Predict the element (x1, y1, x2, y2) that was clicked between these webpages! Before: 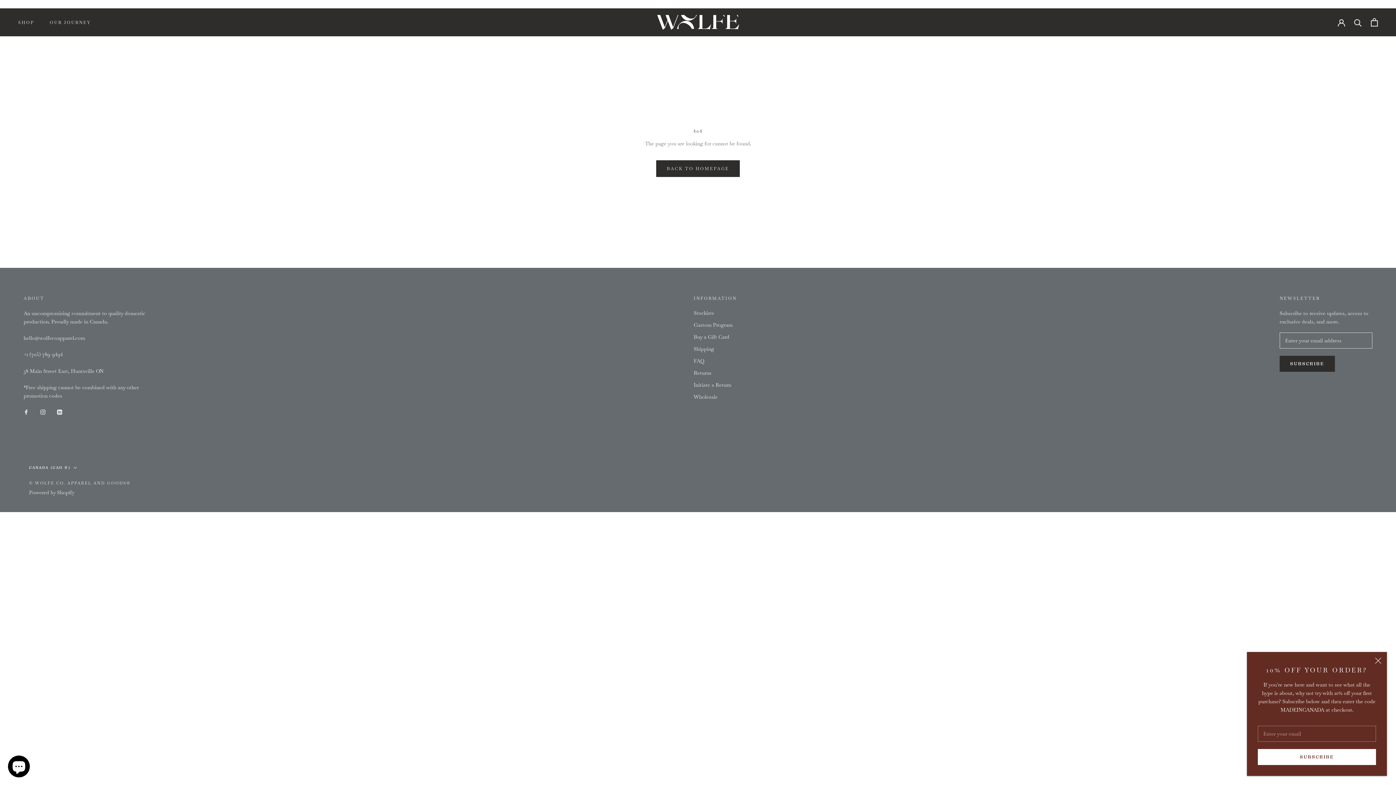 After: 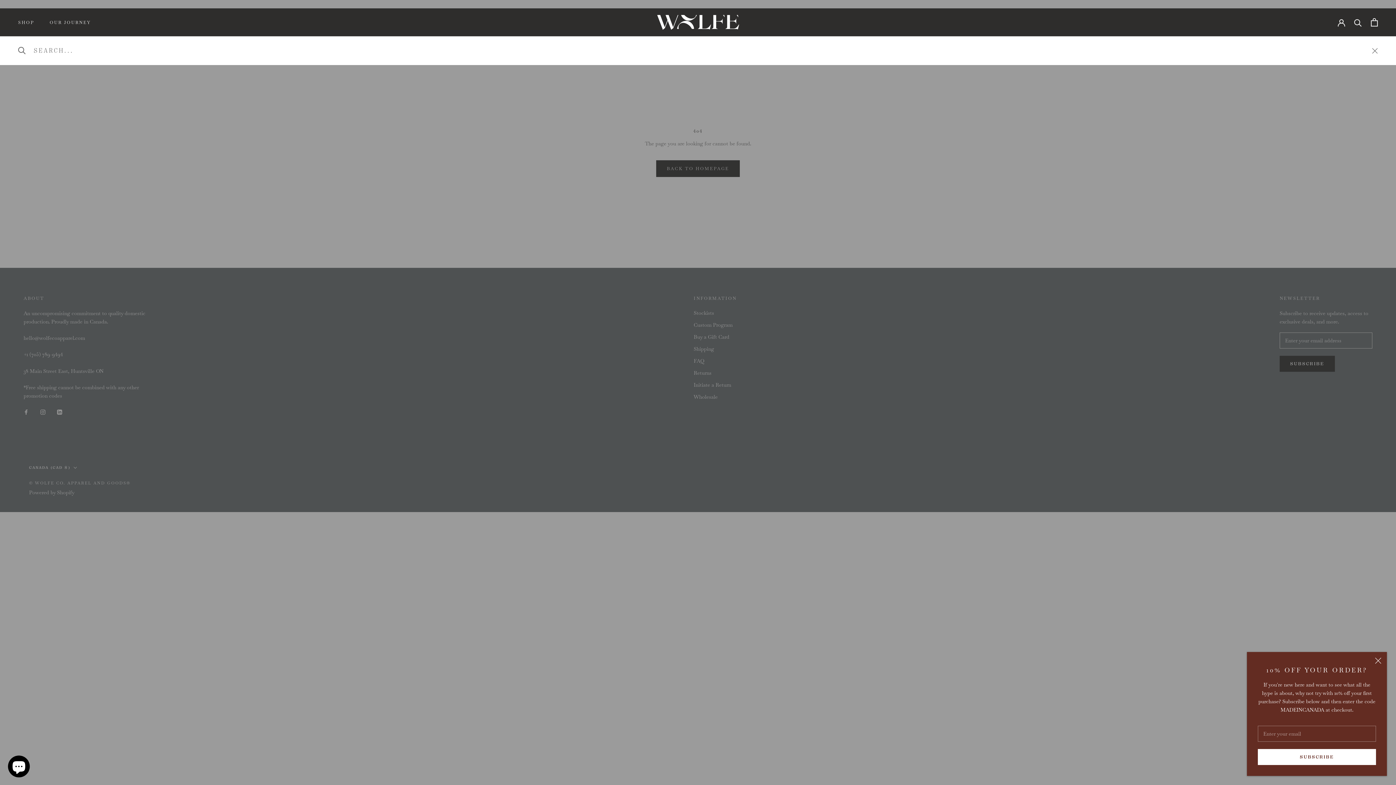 Action: label: Search bbox: (1354, 18, 1362, 26)